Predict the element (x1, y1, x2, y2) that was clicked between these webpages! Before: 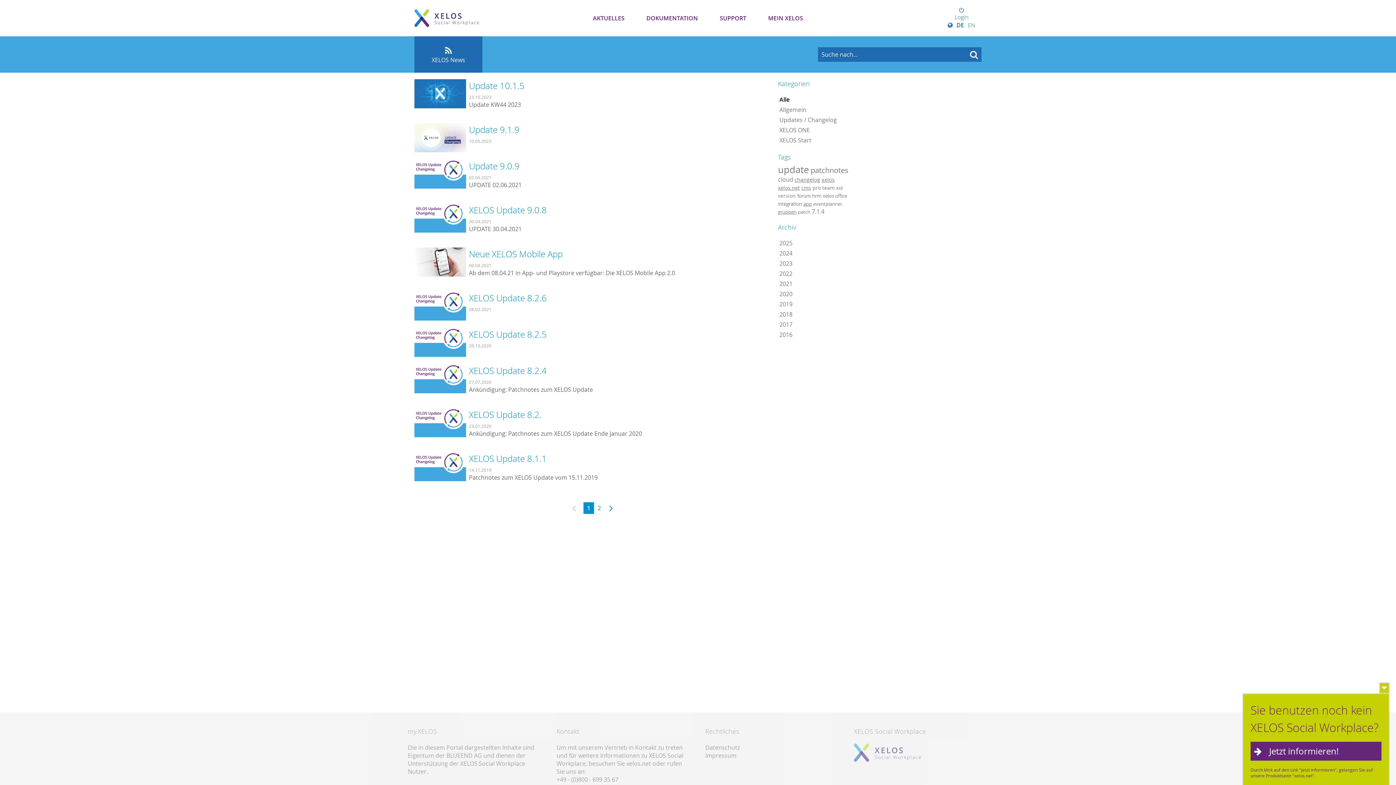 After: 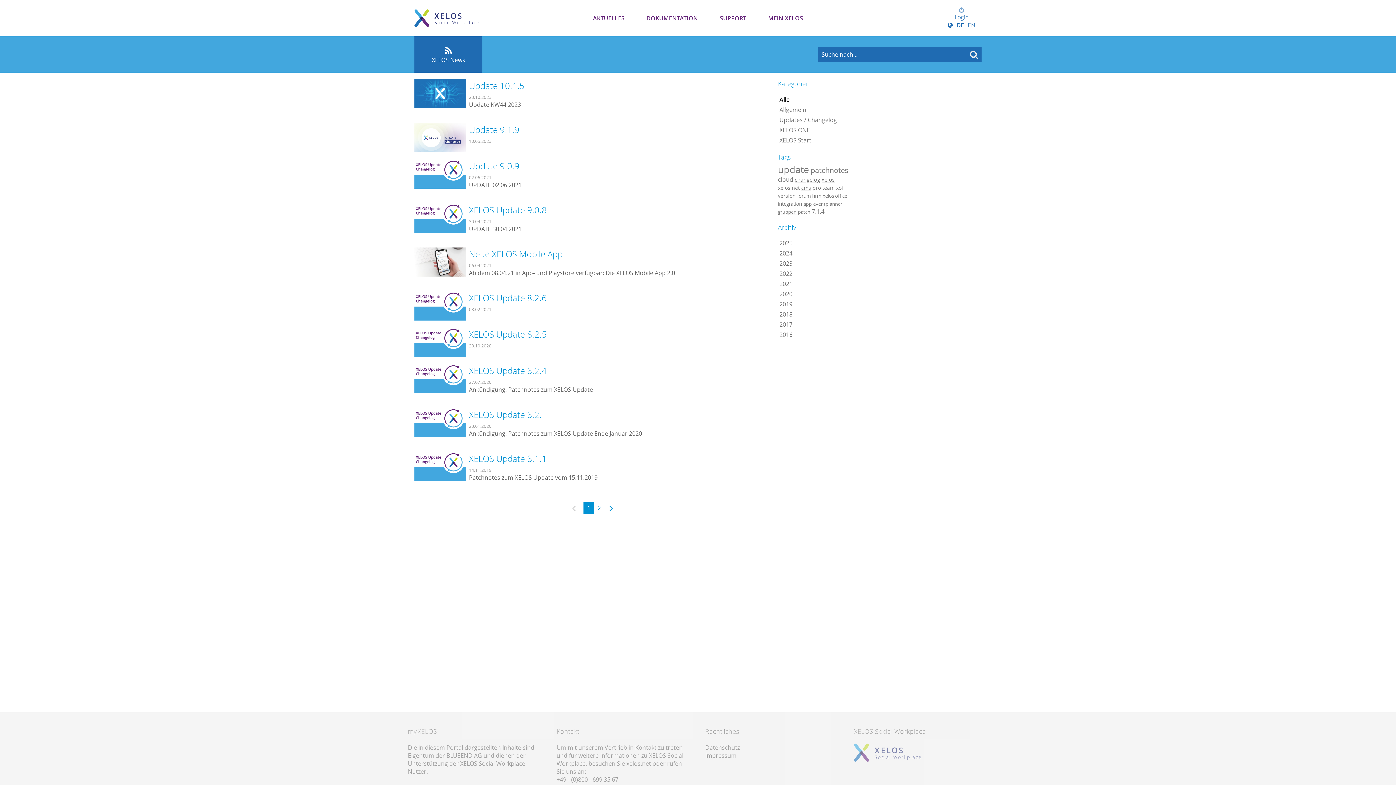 Action: label: xelos.net bbox: (778, 184, 800, 191)